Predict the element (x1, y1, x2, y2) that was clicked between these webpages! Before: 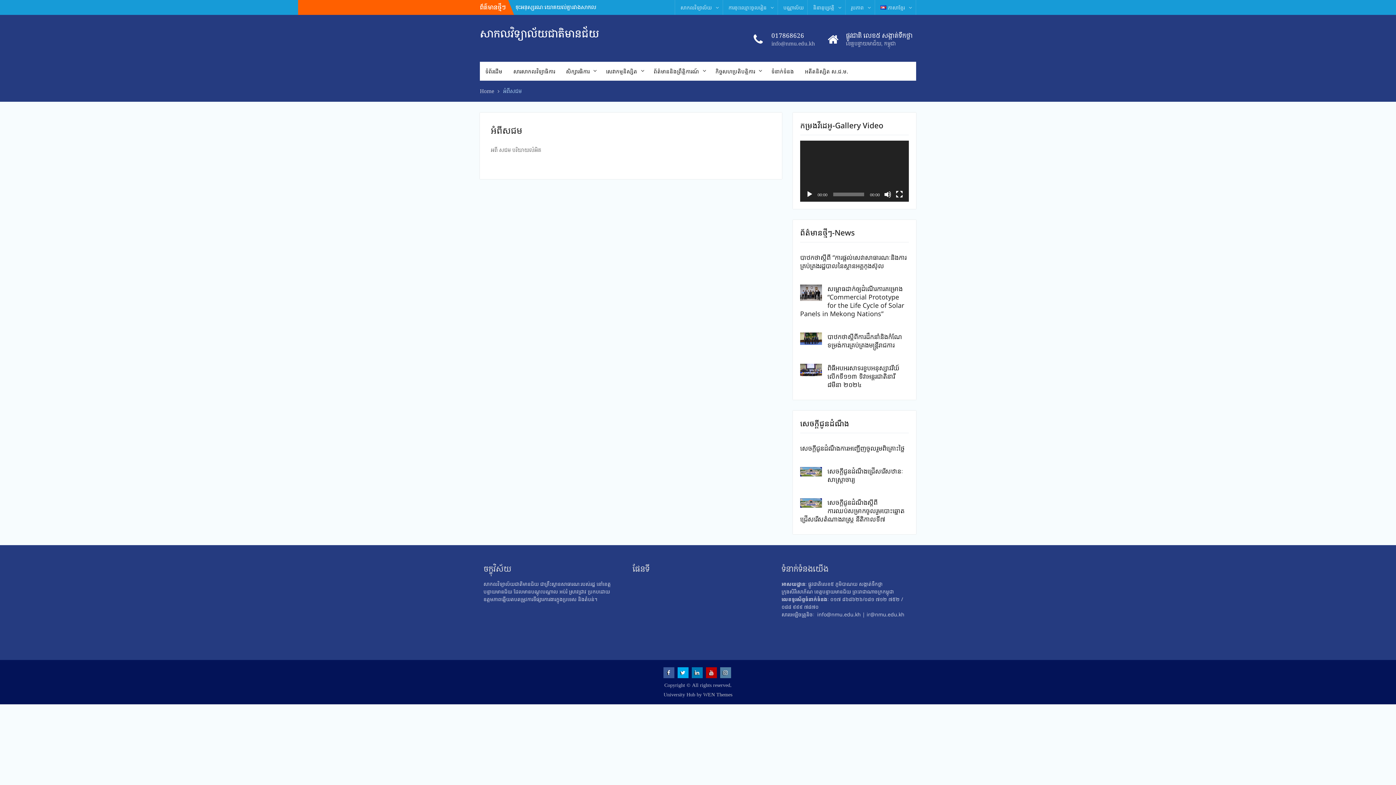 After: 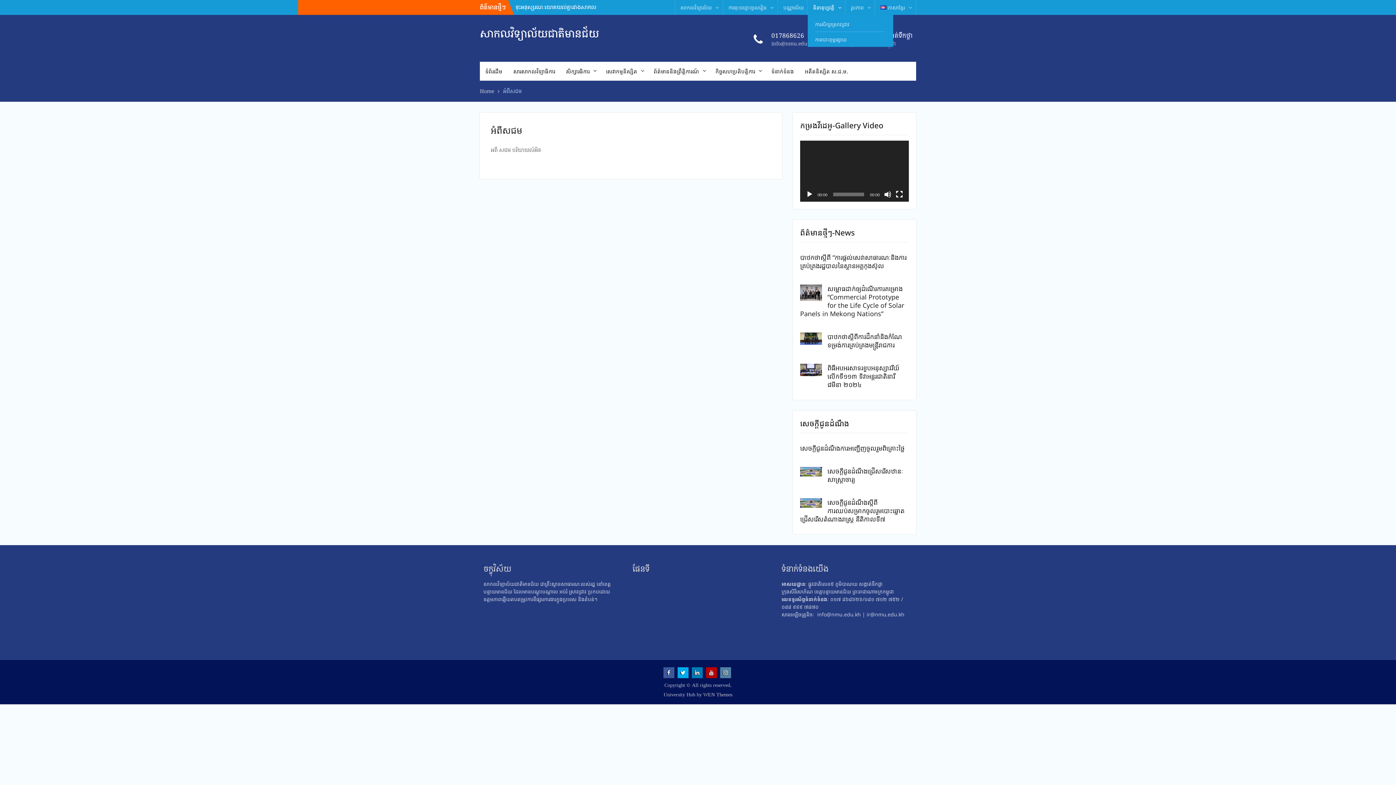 Action: label: និនានុប្បវត្តិ bbox: (809, 0, 845, 14)